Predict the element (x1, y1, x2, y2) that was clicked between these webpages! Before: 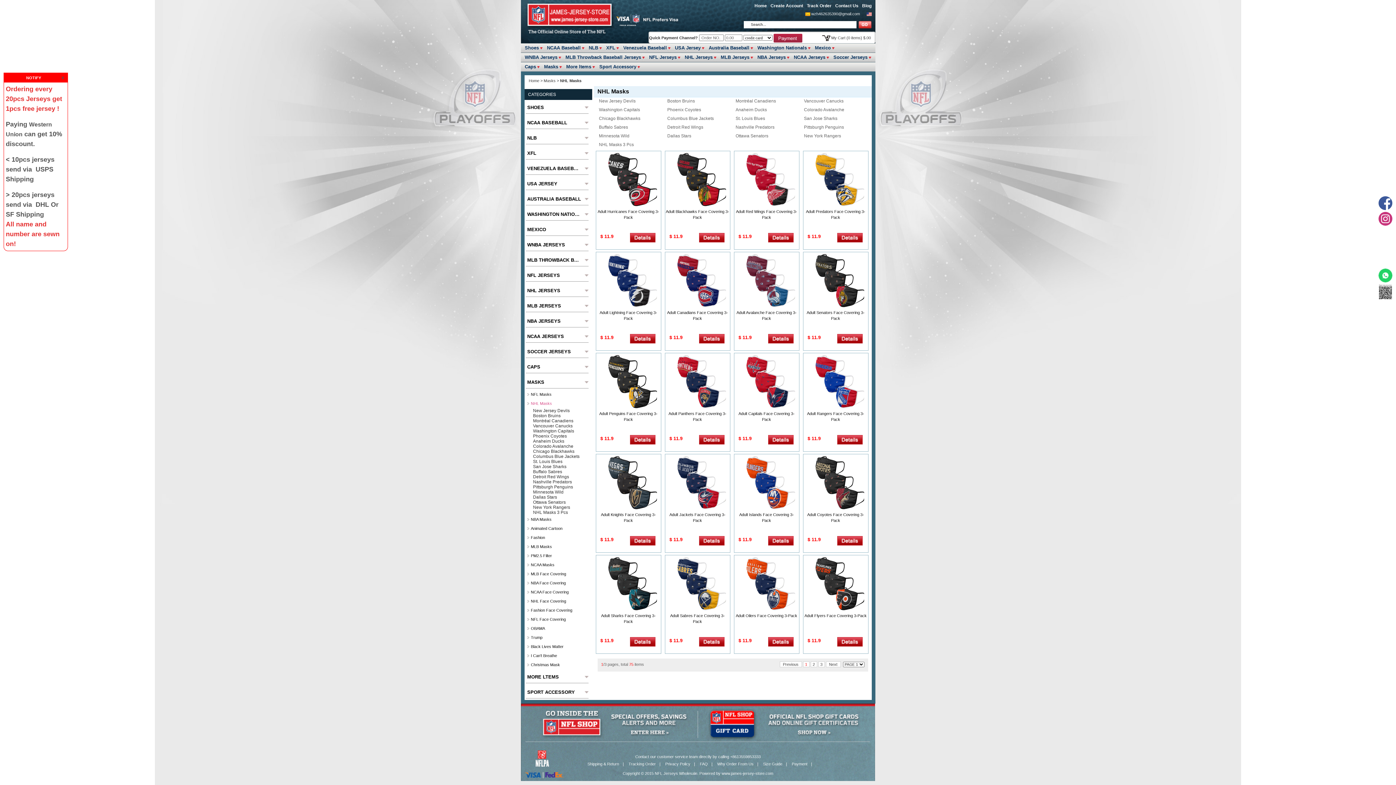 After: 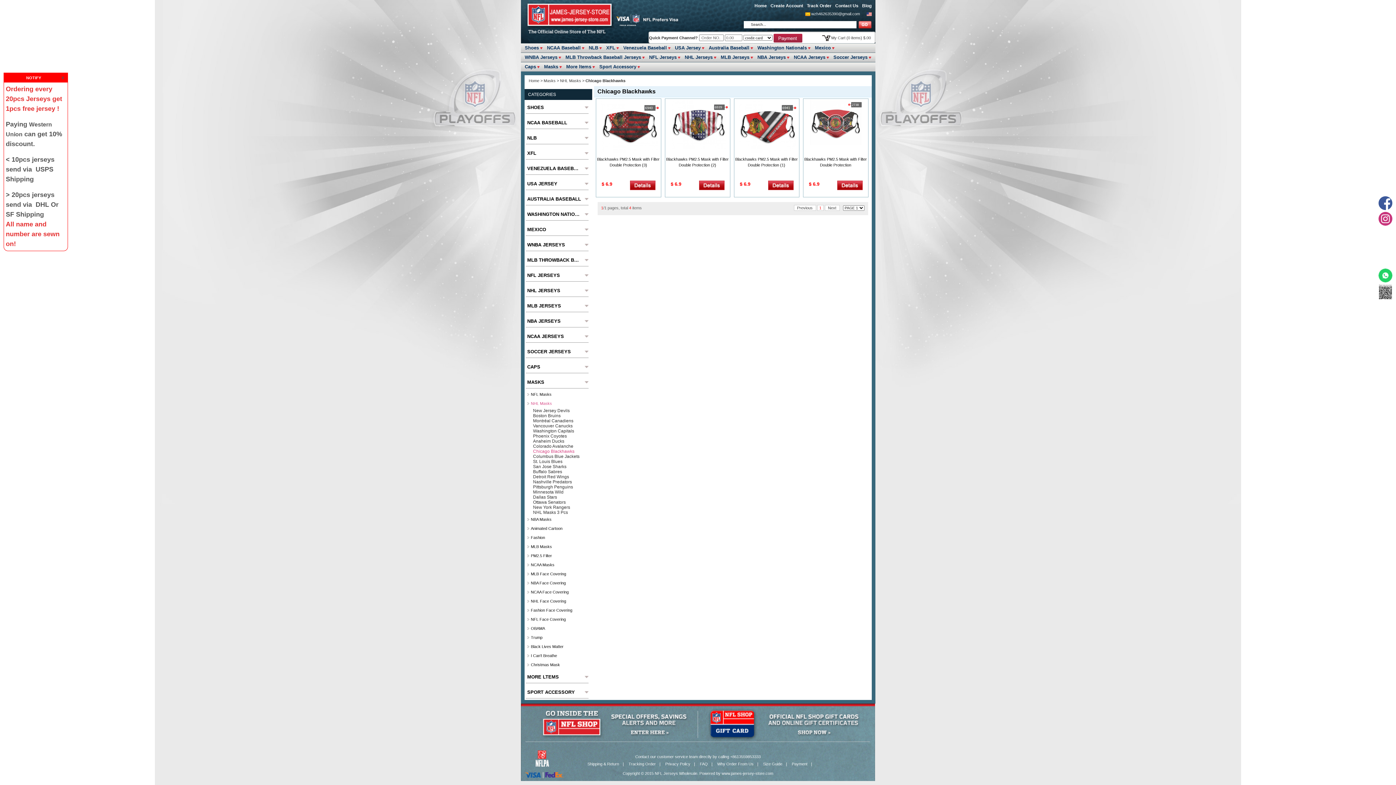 Action: bbox: (595, 114, 660, 122) label: Chicago Blackhawks